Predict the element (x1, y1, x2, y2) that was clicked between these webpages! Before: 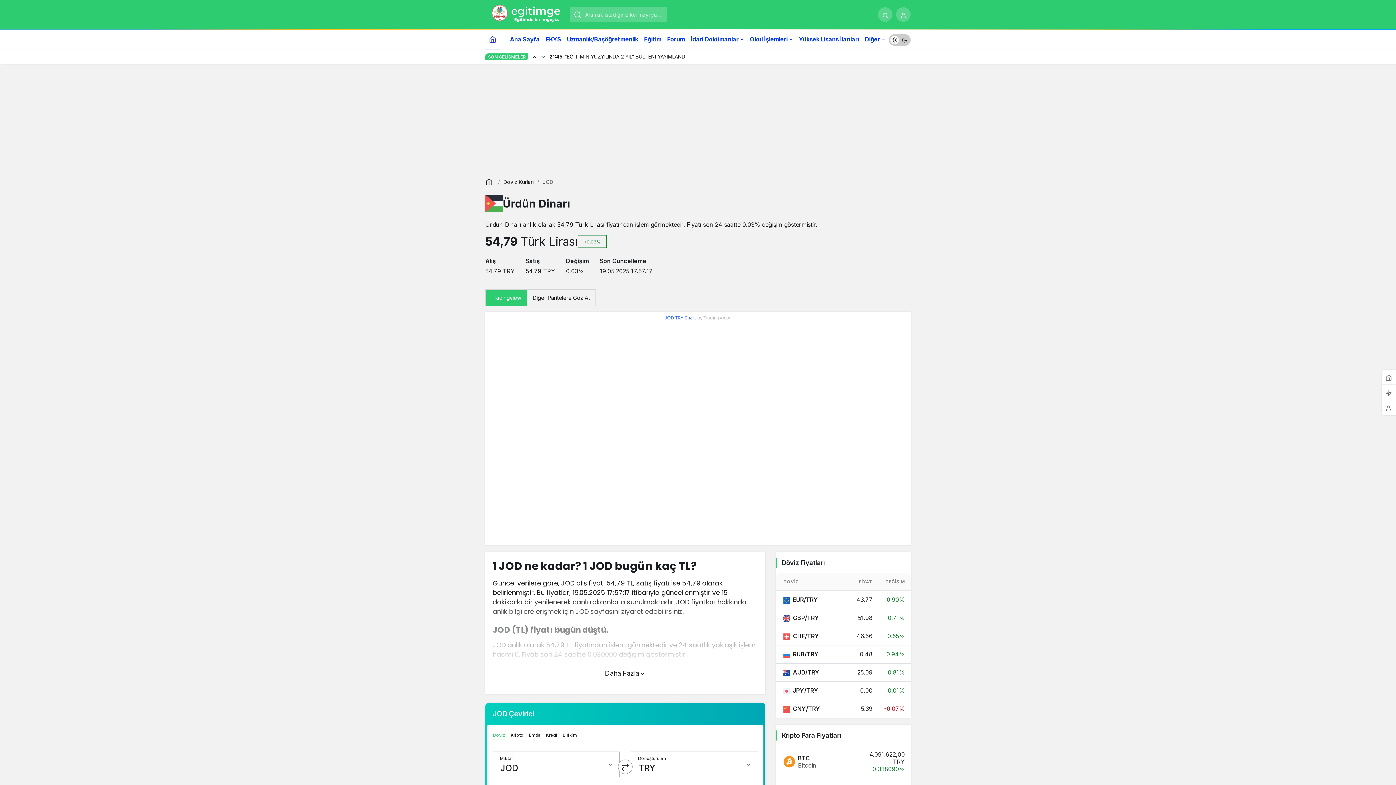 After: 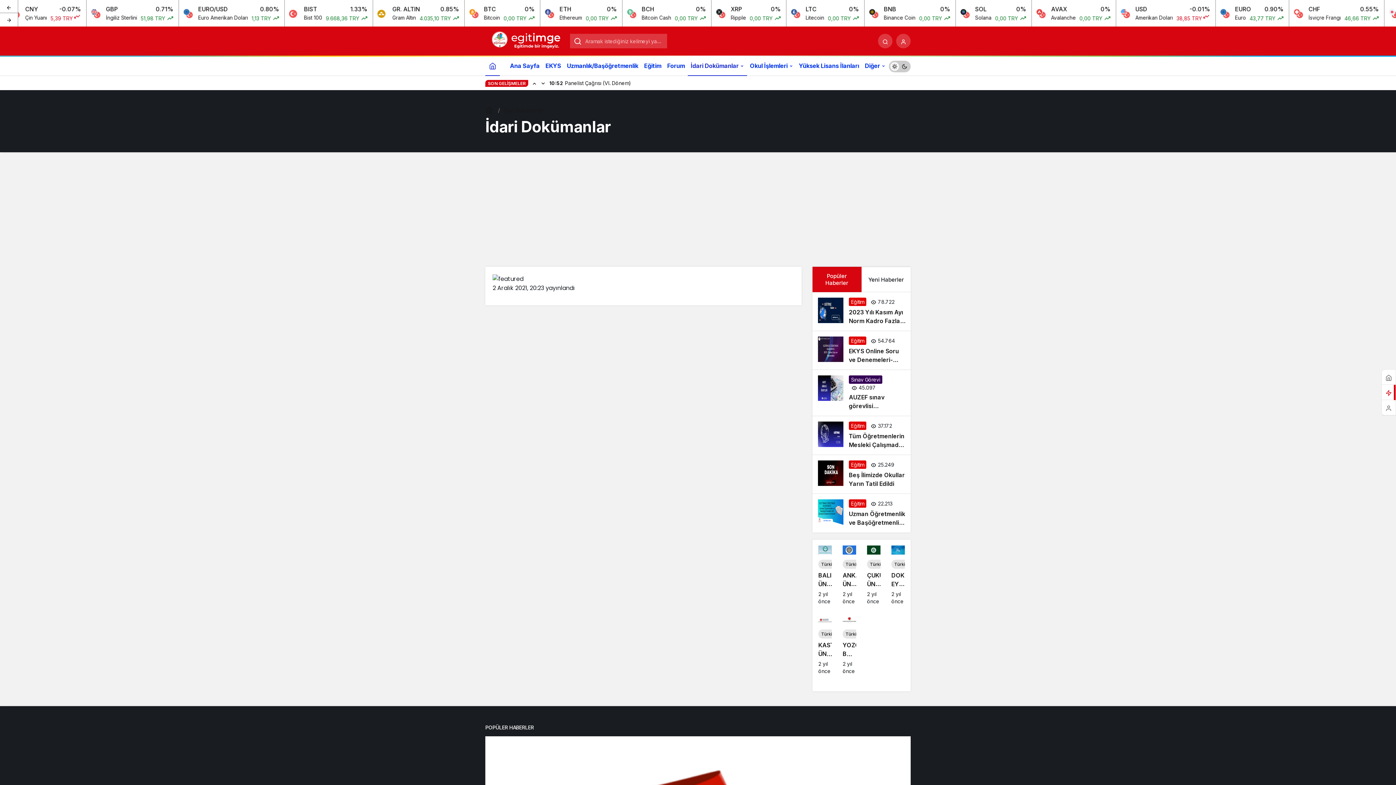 Action: label: İdari Dokümanlar bbox: (688, 29, 747, 49)